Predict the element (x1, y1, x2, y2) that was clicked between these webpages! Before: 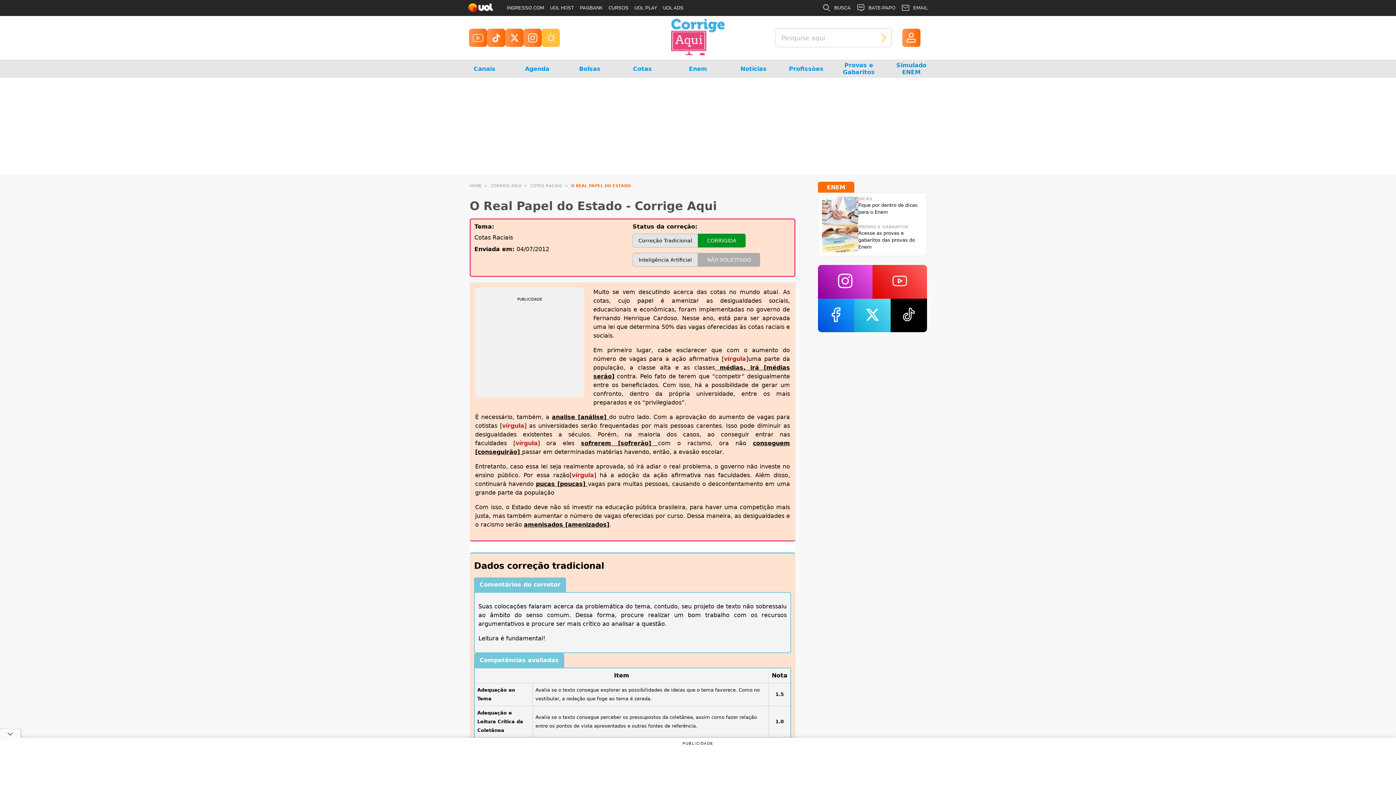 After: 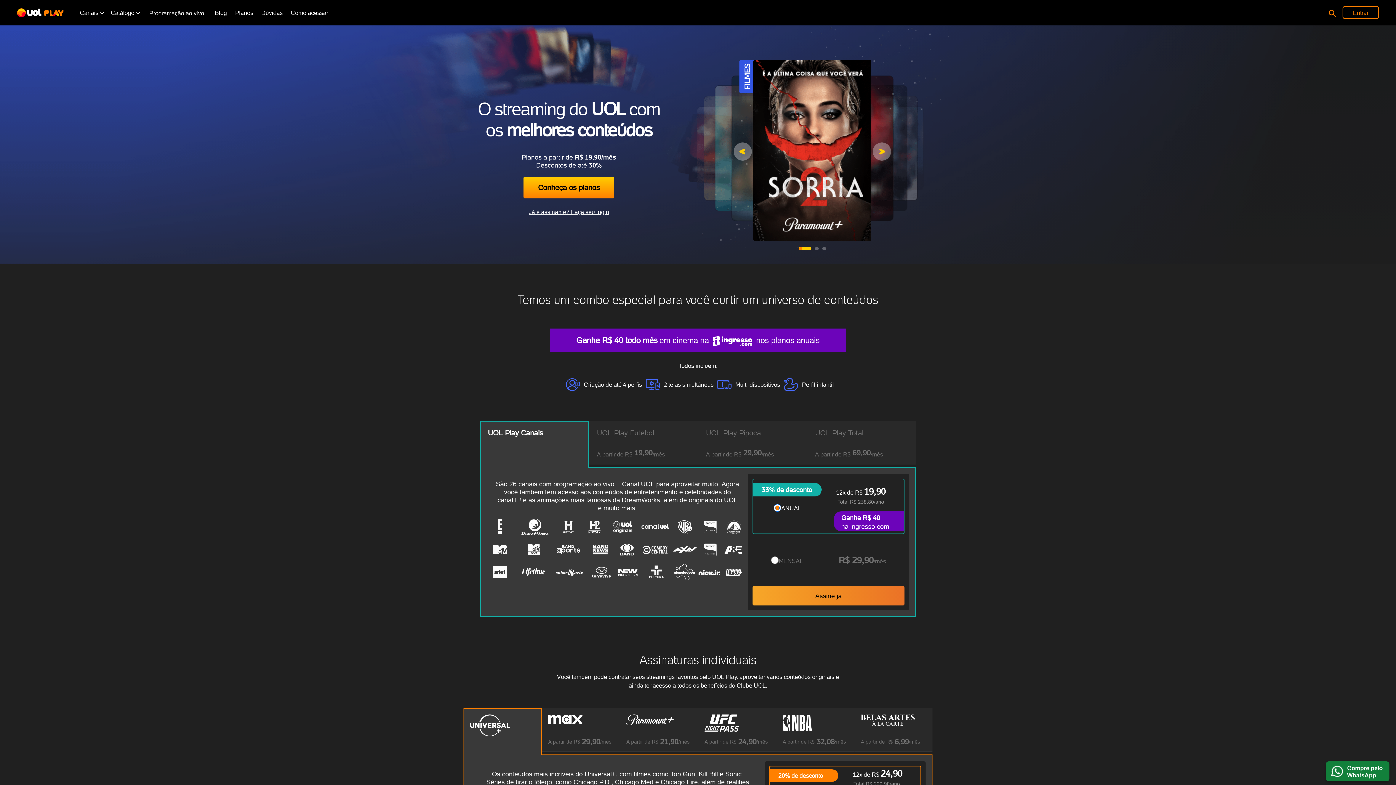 Action: bbox: (631, 0, 660, 16) label: UOL PLAY